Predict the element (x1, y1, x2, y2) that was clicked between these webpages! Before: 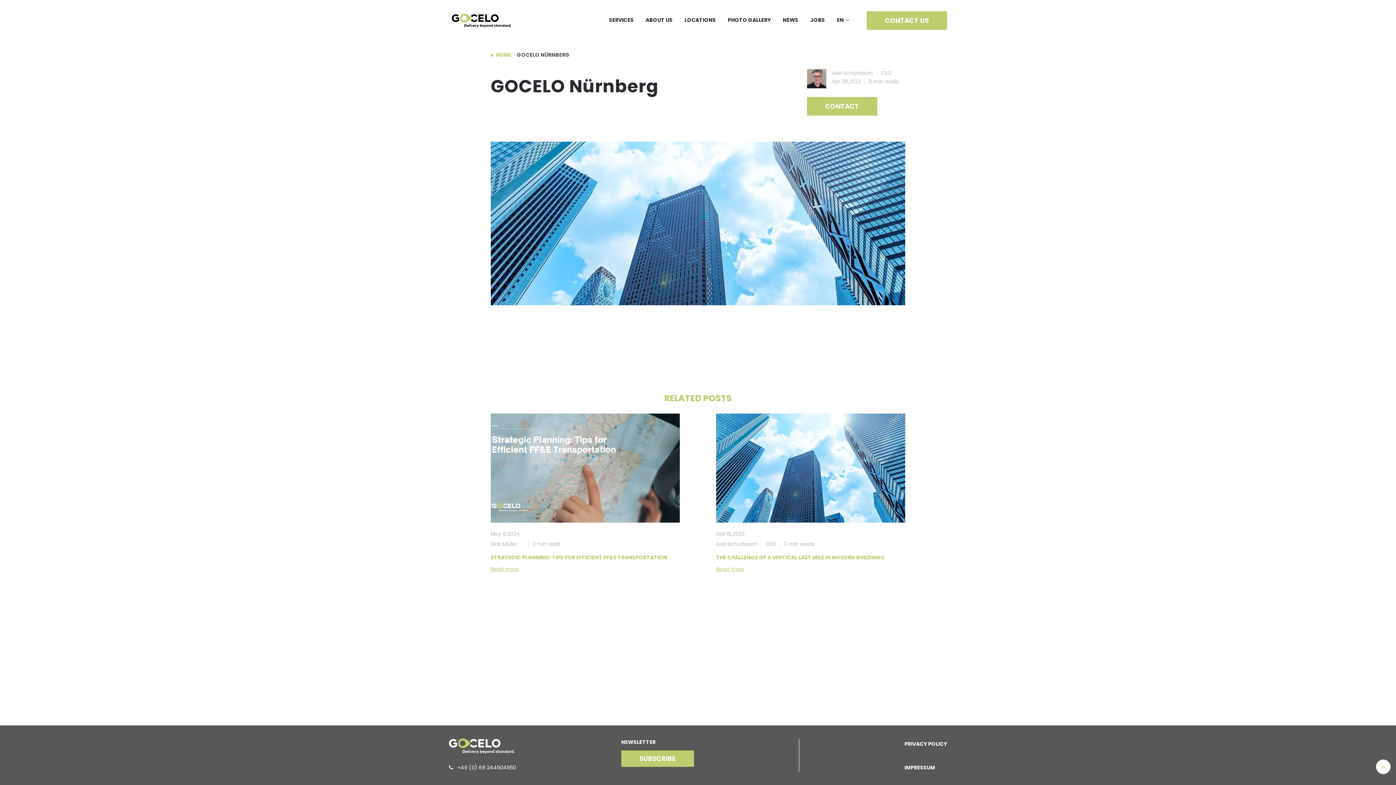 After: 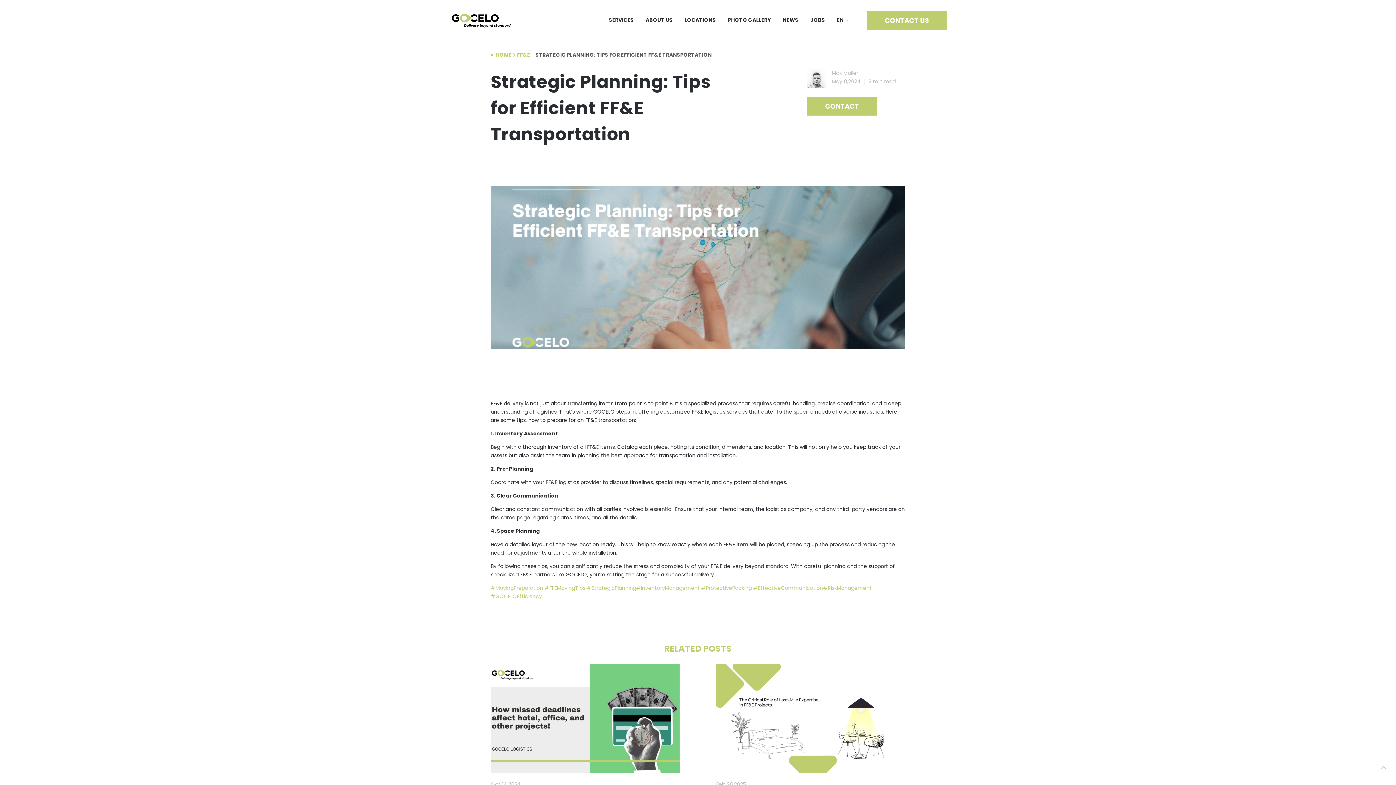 Action: bbox: (490, 565, 680, 573) label: Read more